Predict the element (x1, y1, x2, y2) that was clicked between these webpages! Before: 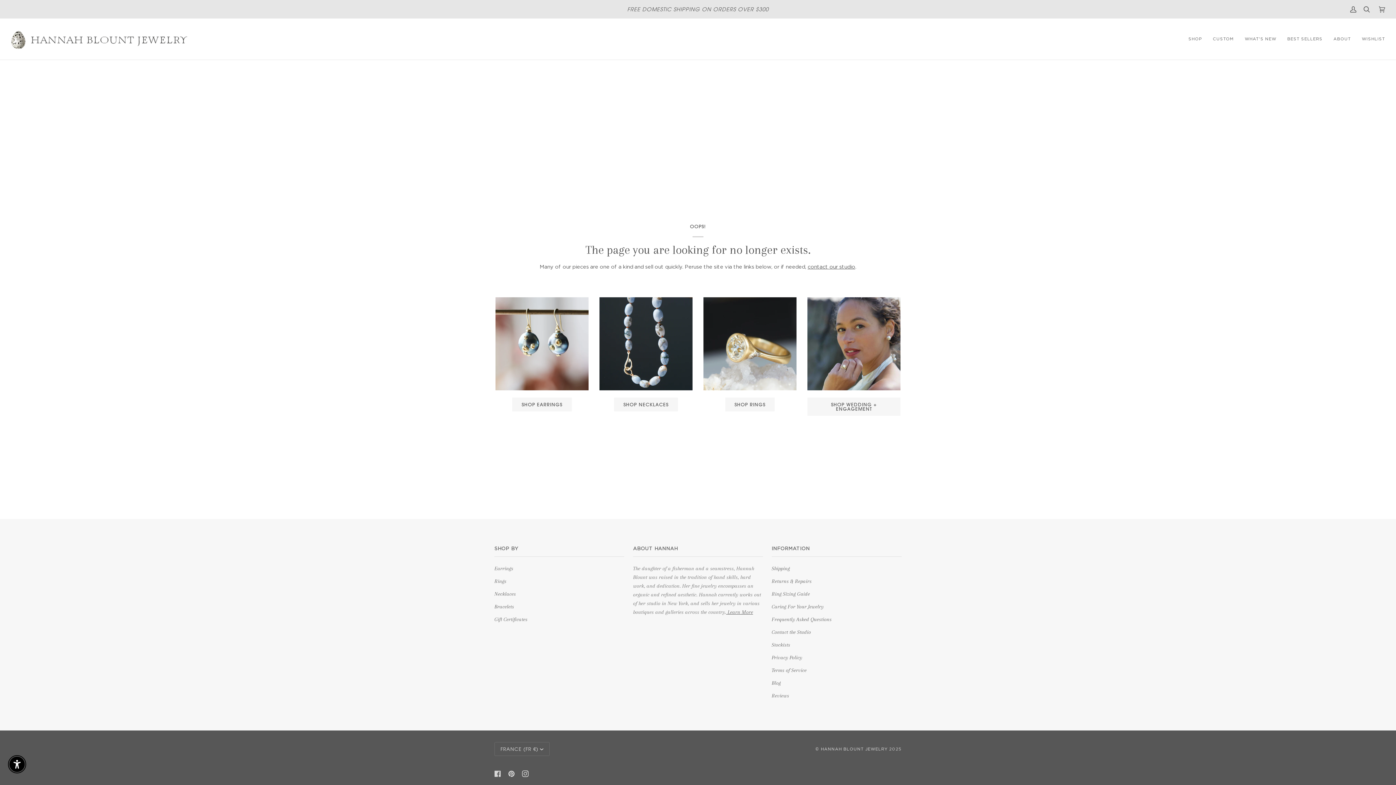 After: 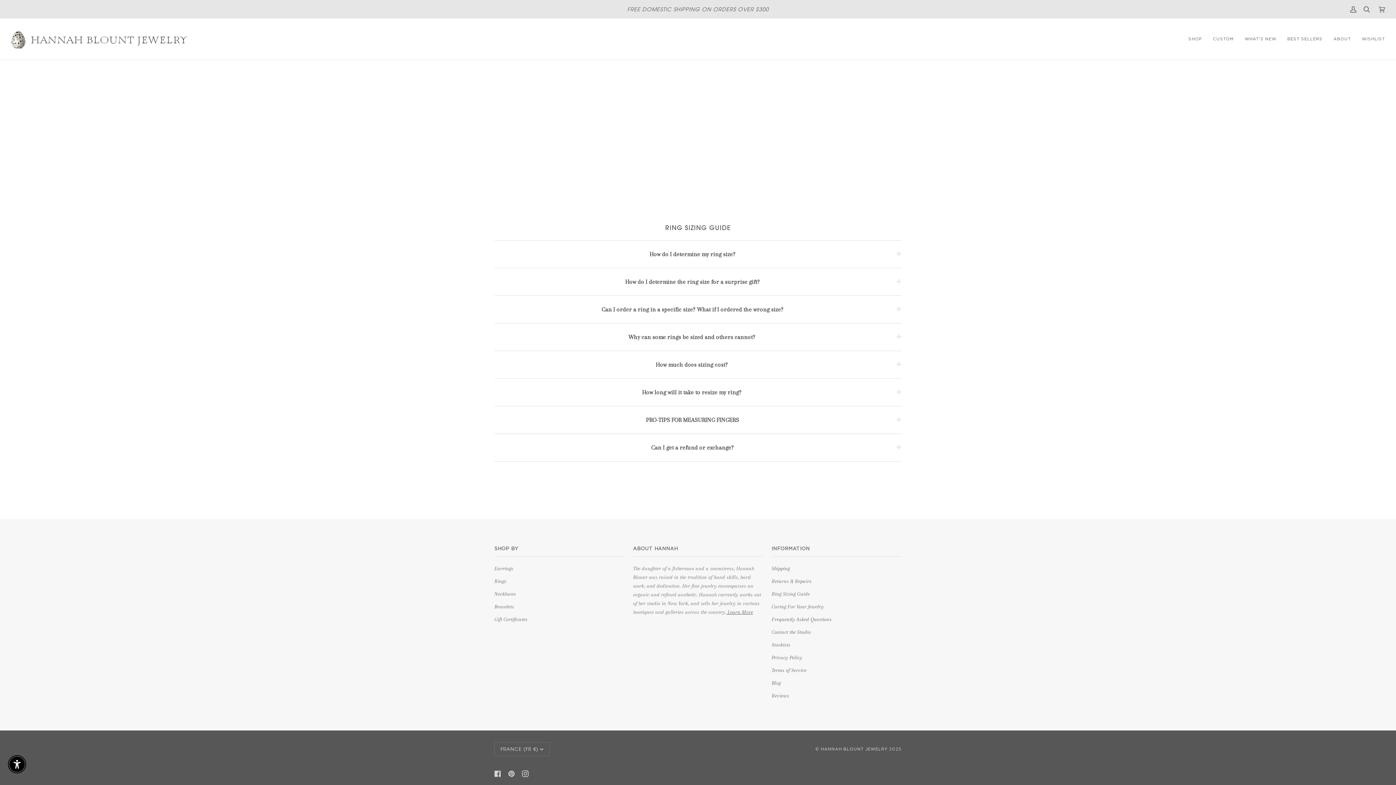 Action: bbox: (771, 591, 810, 597) label: Ring Sizing Guide